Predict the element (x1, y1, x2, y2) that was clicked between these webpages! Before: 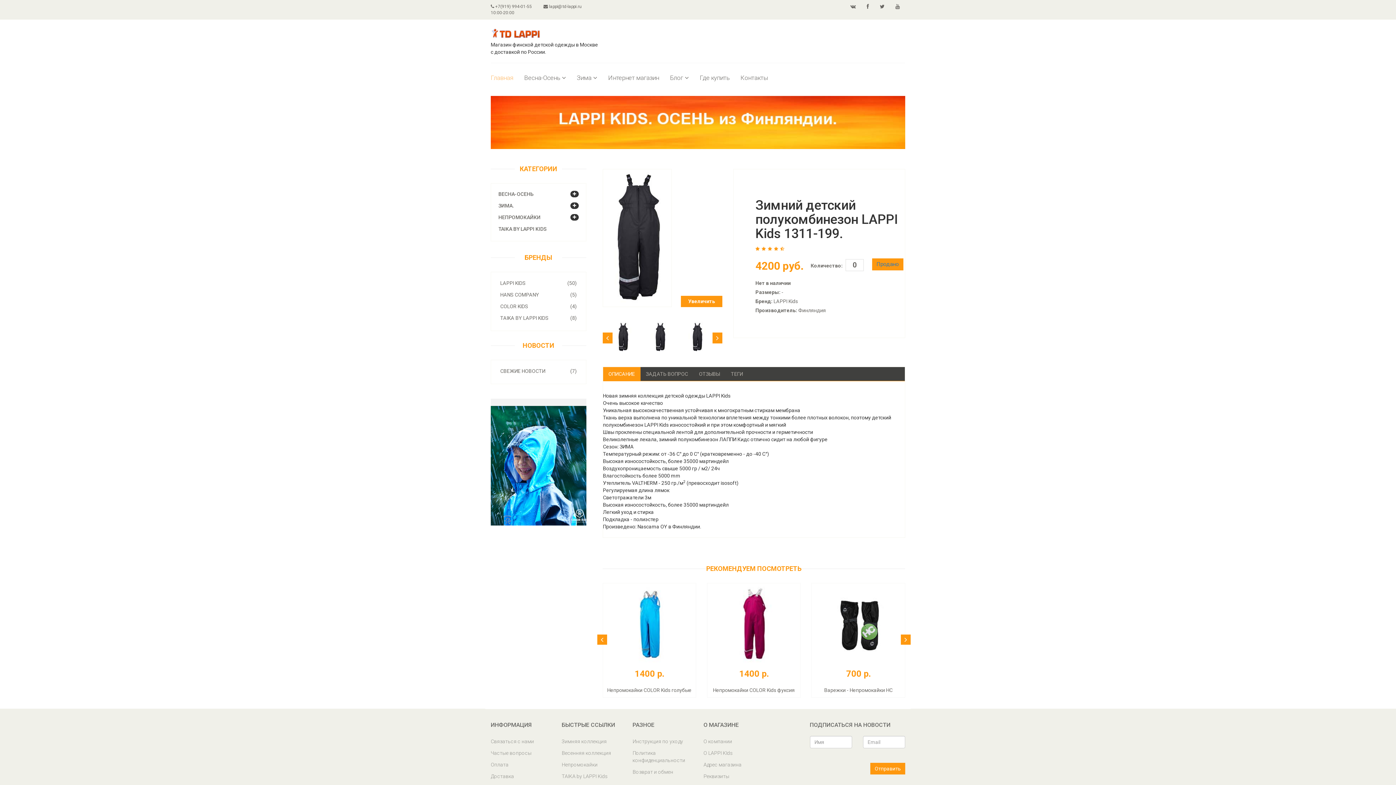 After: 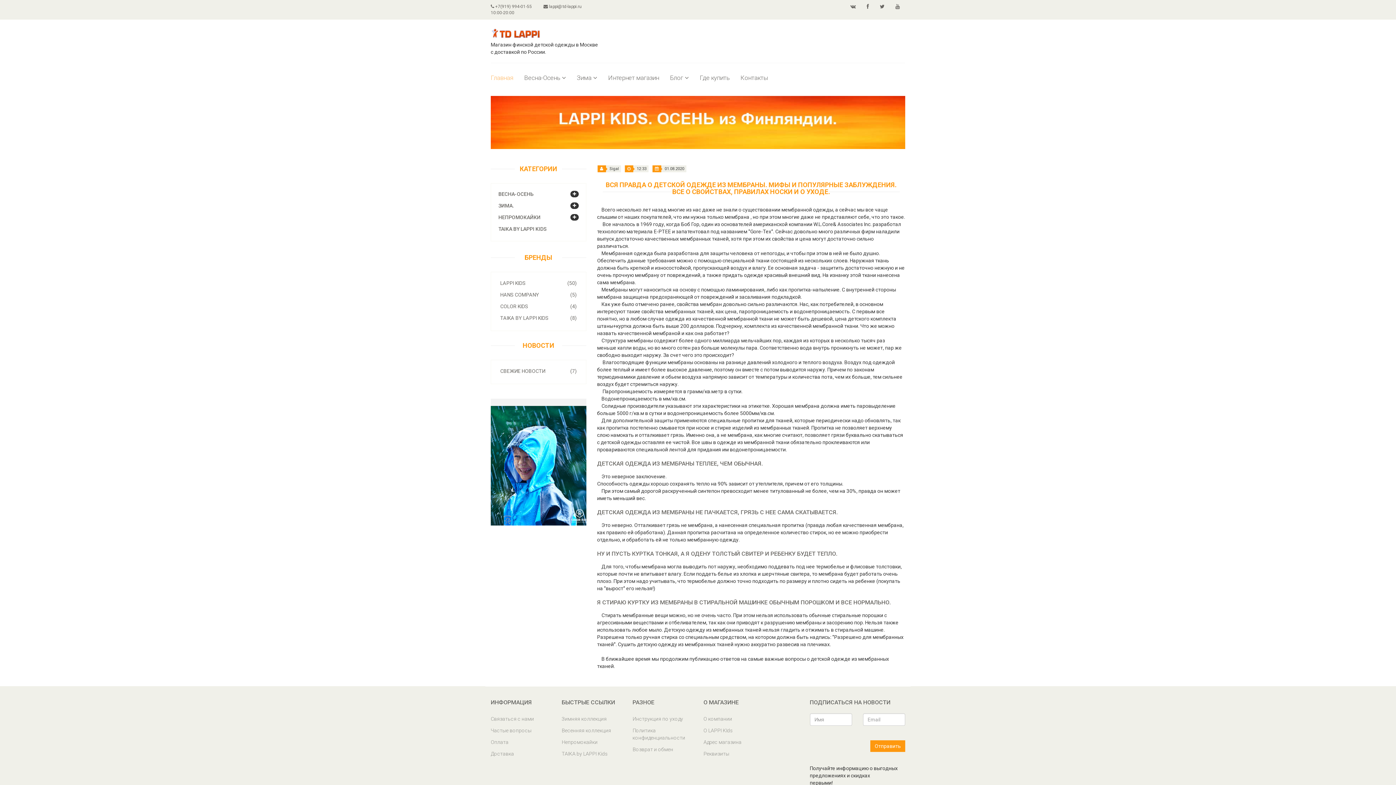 Action: bbox: (490, 748, 550, 758) label: Частые вопросы